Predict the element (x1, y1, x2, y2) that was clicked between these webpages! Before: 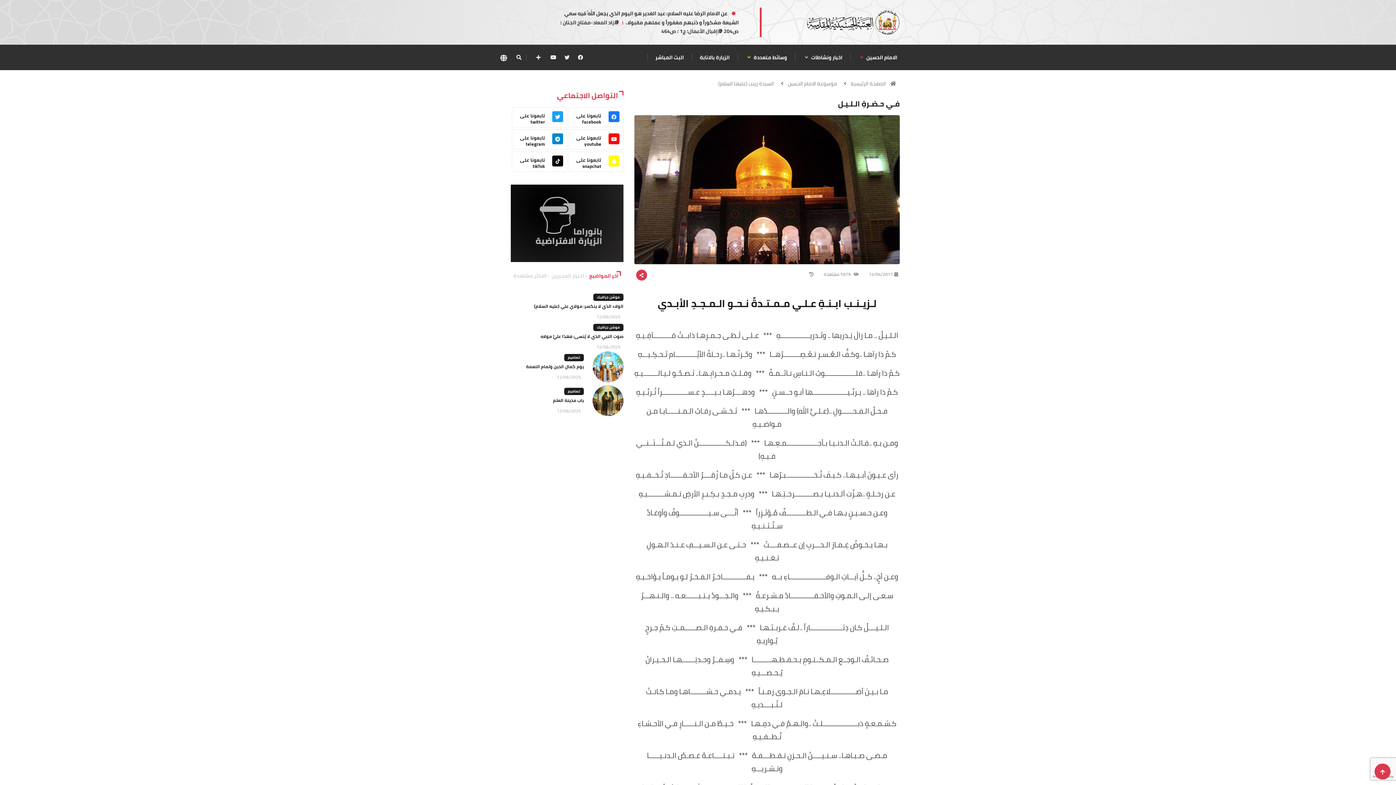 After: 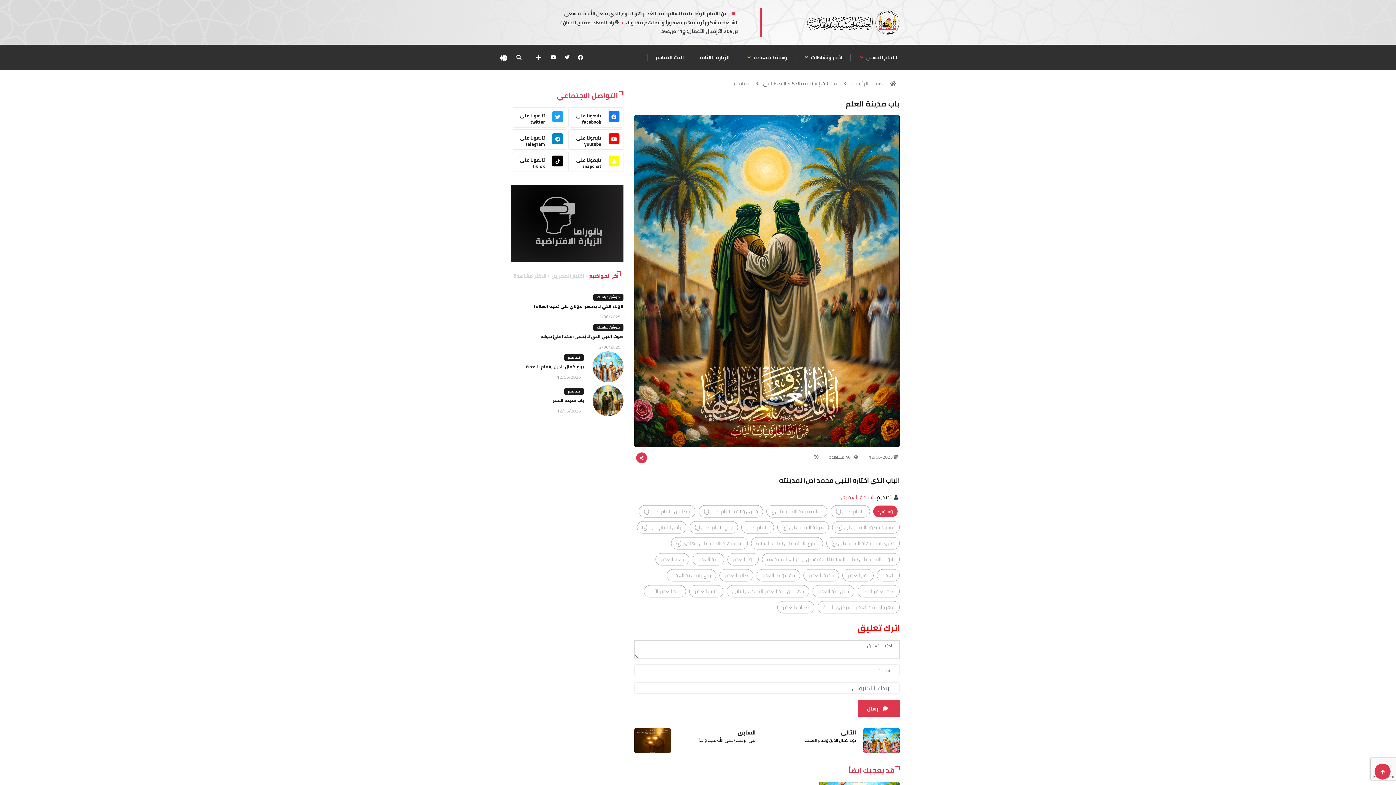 Action: label: باب مدينة العلم bbox: (553, 396, 584, 404)